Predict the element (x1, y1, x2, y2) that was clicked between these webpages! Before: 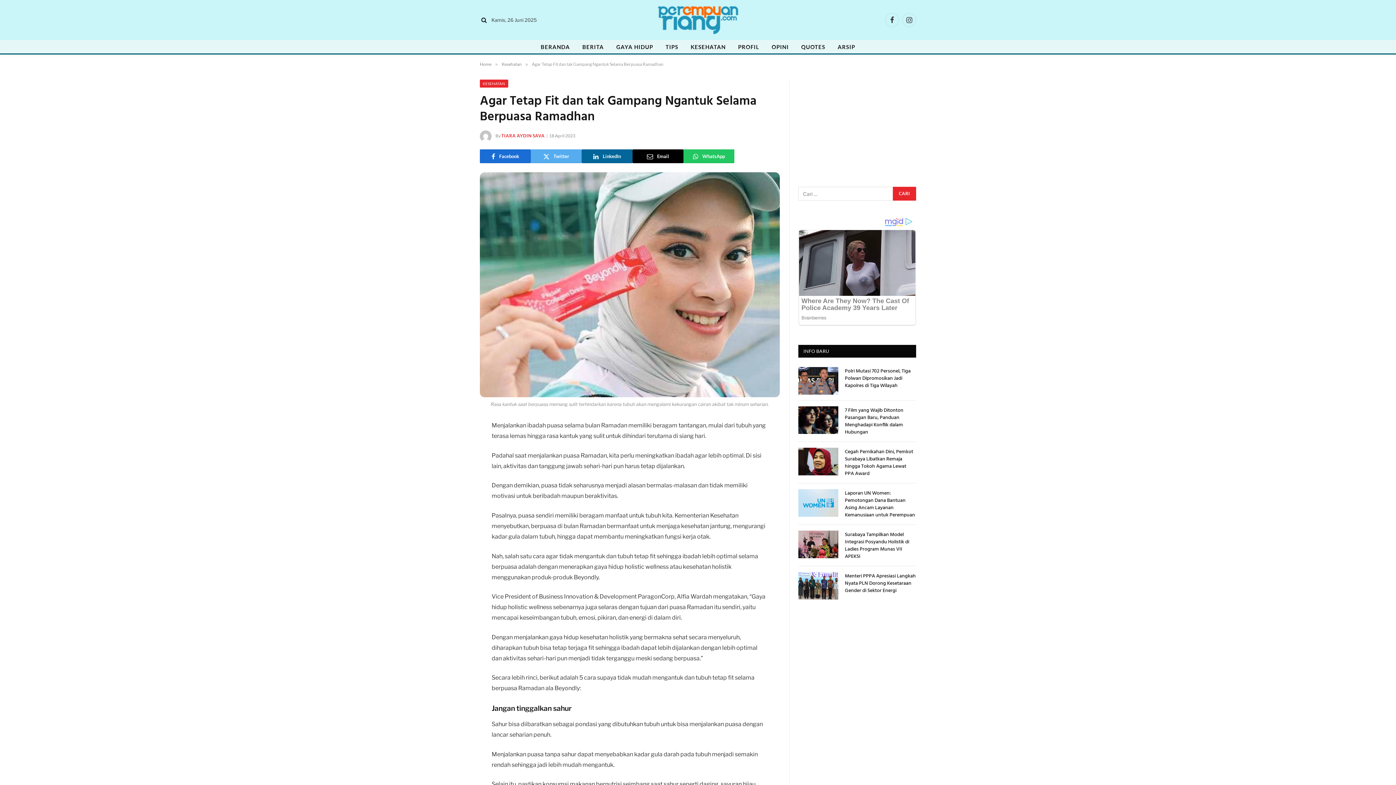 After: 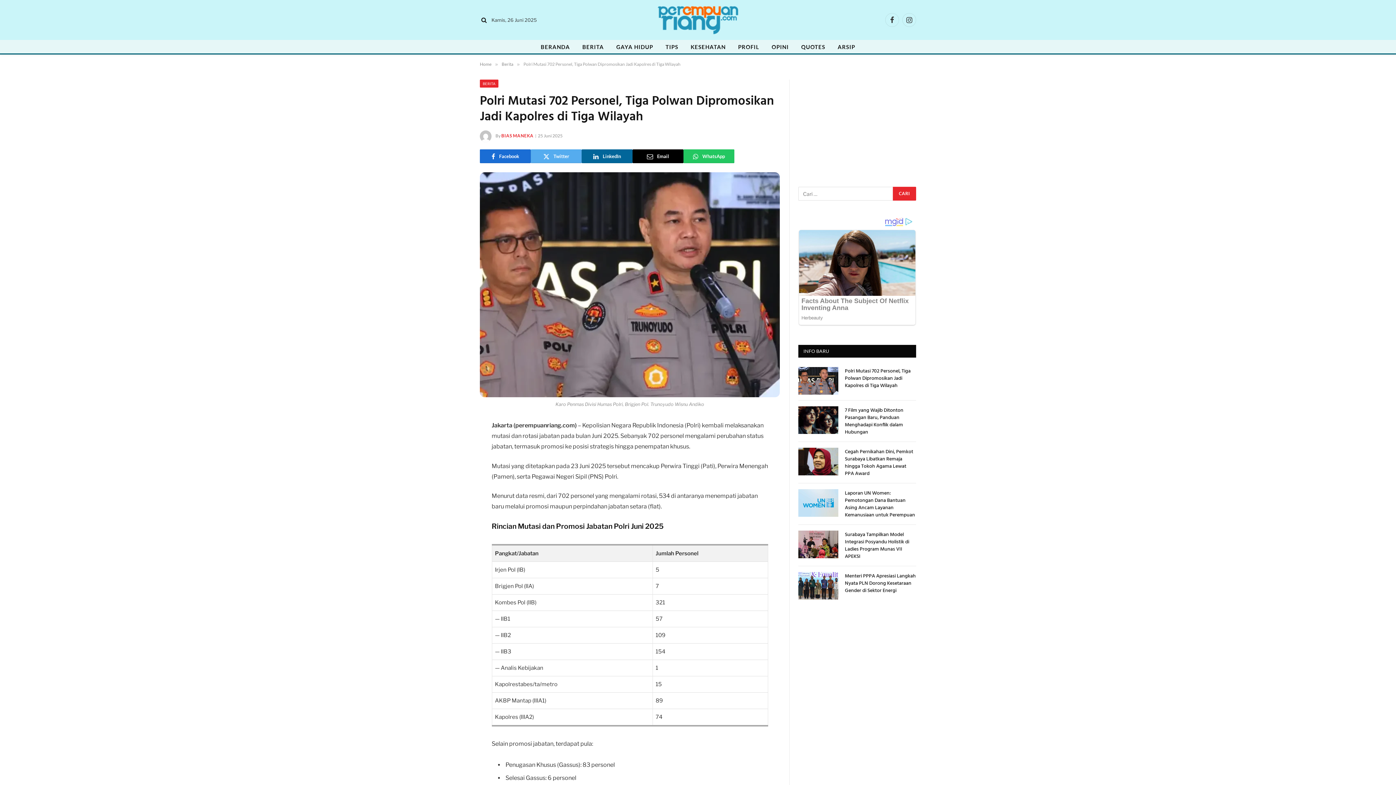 Action: bbox: (798, 239, 838, 266)